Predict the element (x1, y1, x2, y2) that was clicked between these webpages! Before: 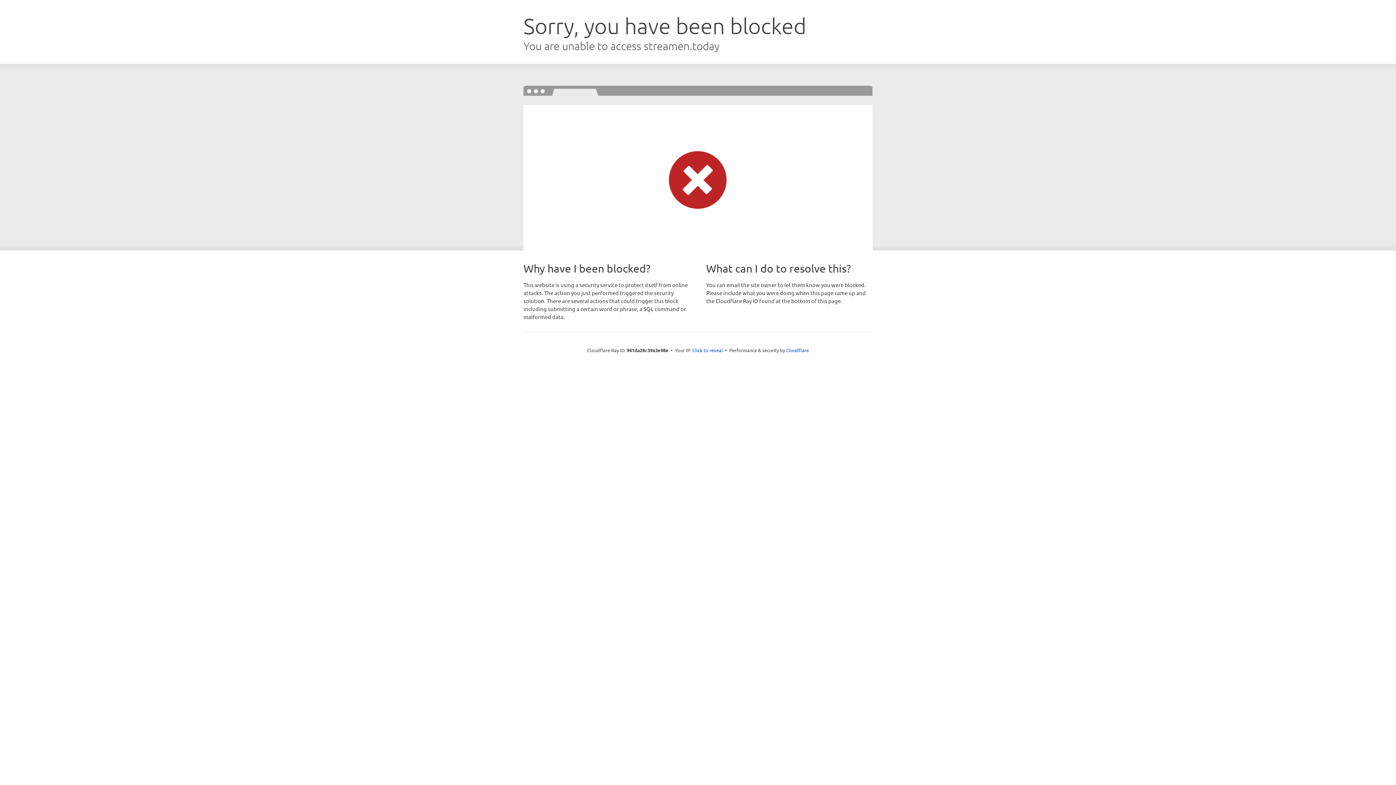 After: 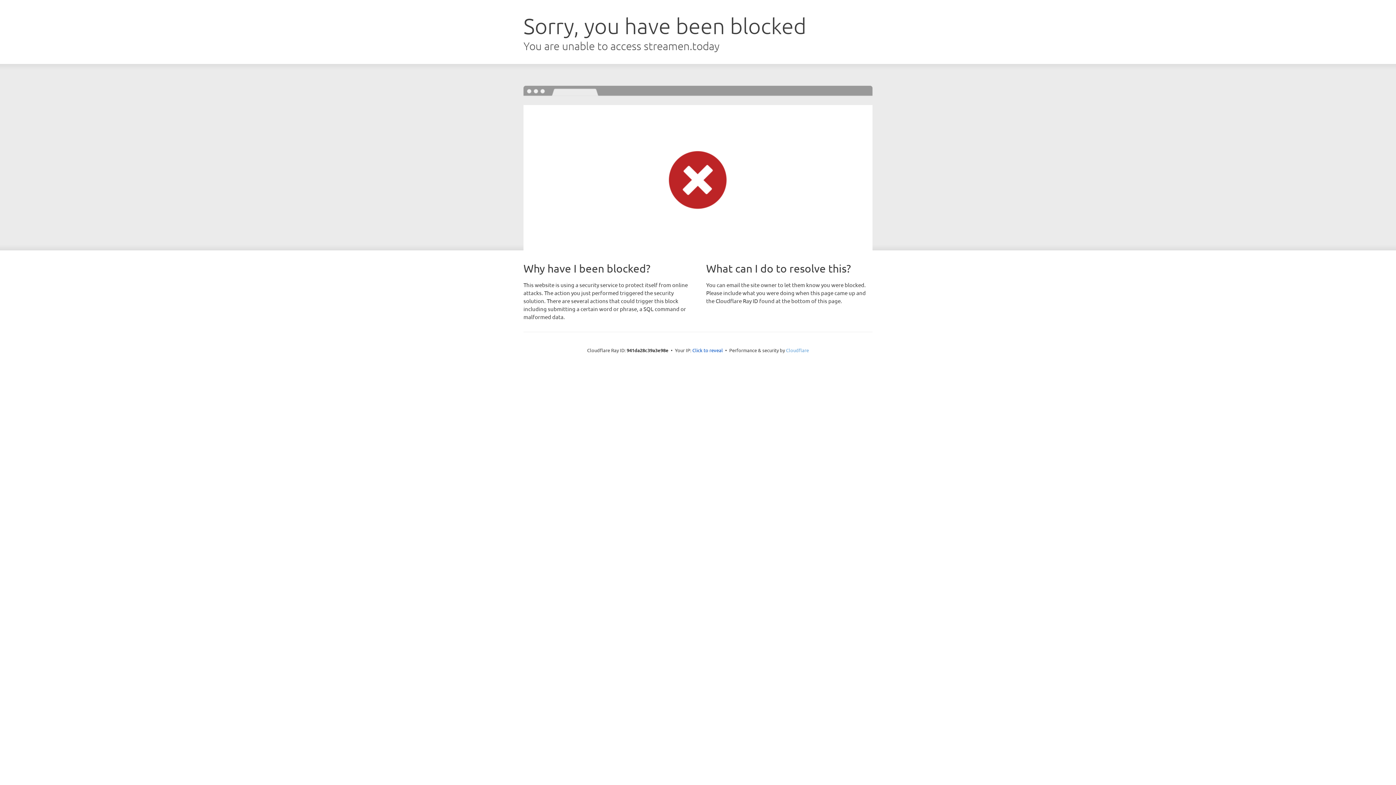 Action: bbox: (786, 347, 809, 353) label: Cloudflare